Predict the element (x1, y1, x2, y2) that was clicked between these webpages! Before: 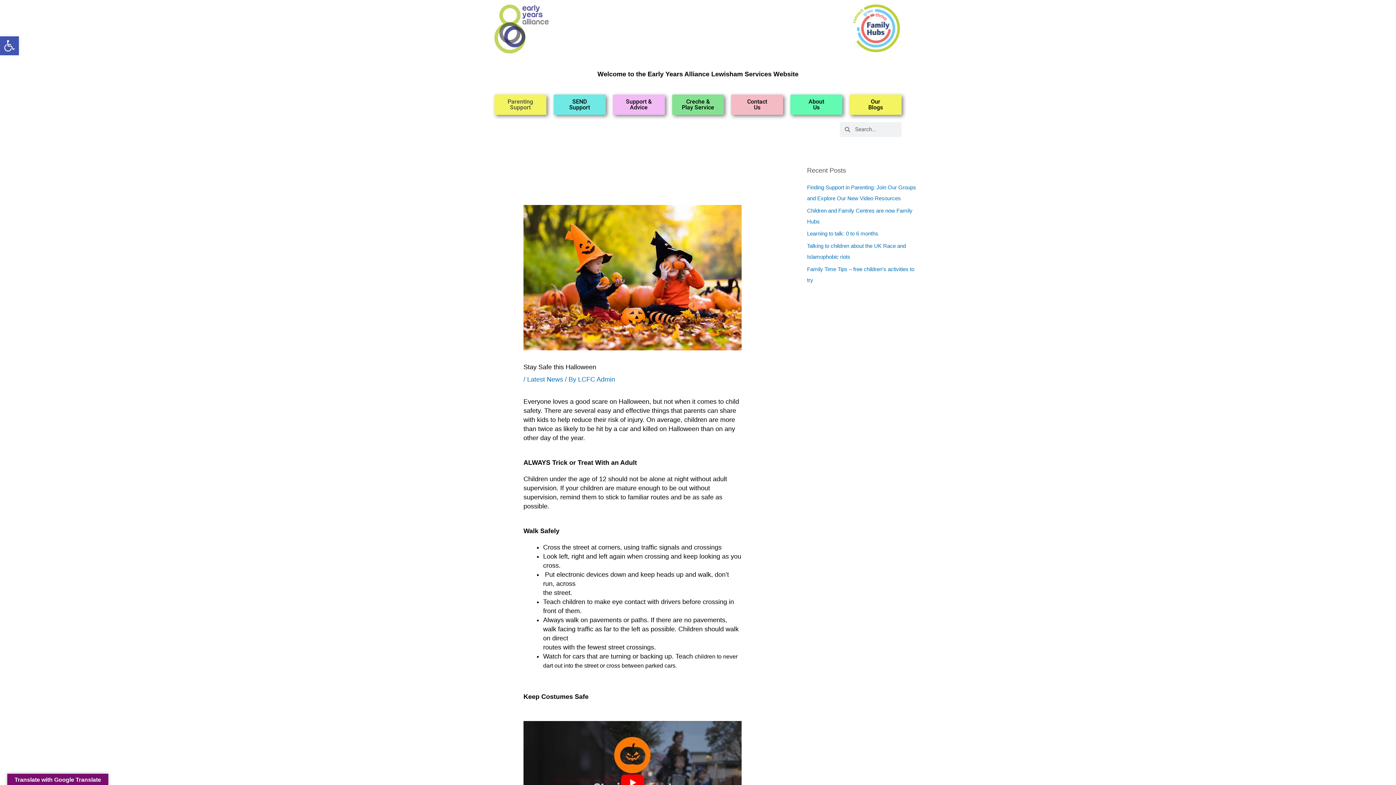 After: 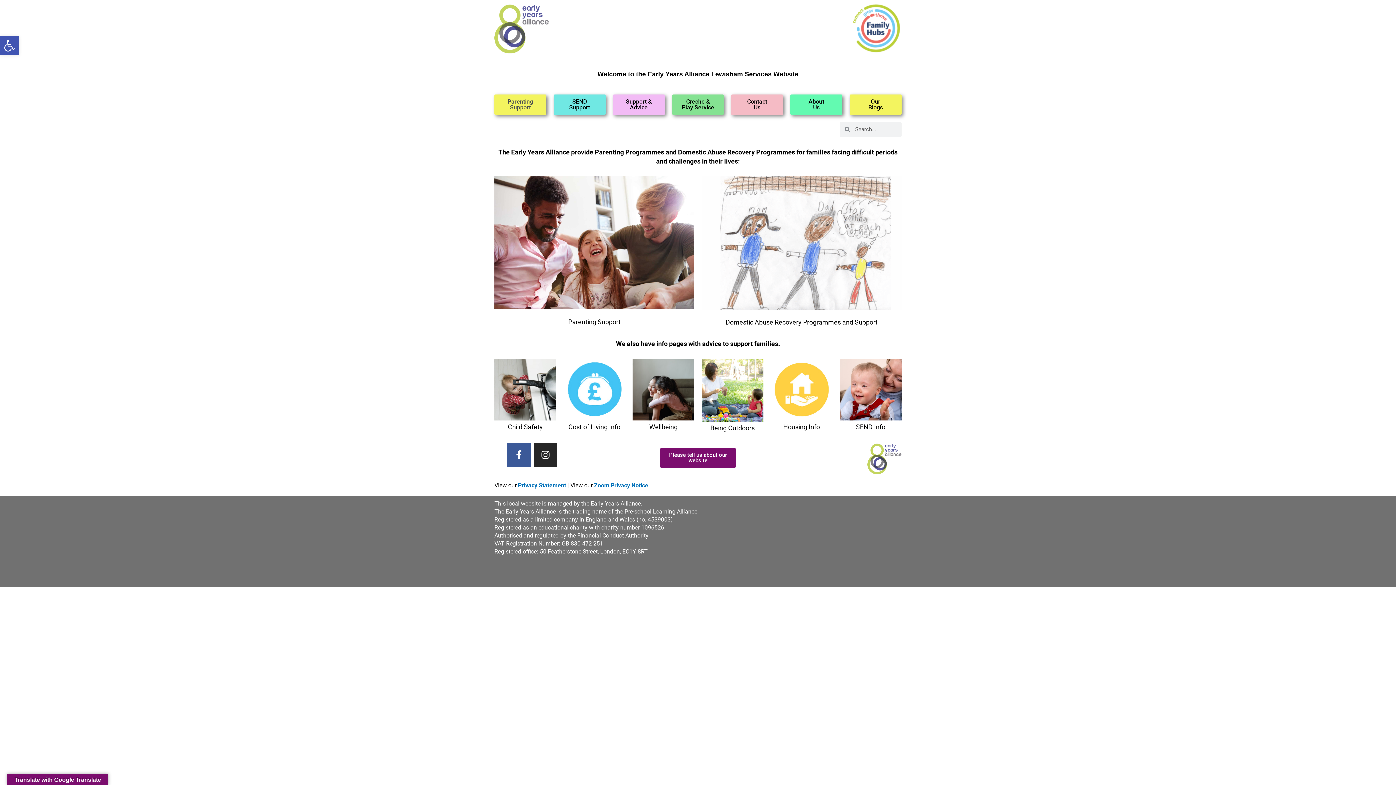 Action: bbox: (612, 94, 664, 114) label: Support & Advice